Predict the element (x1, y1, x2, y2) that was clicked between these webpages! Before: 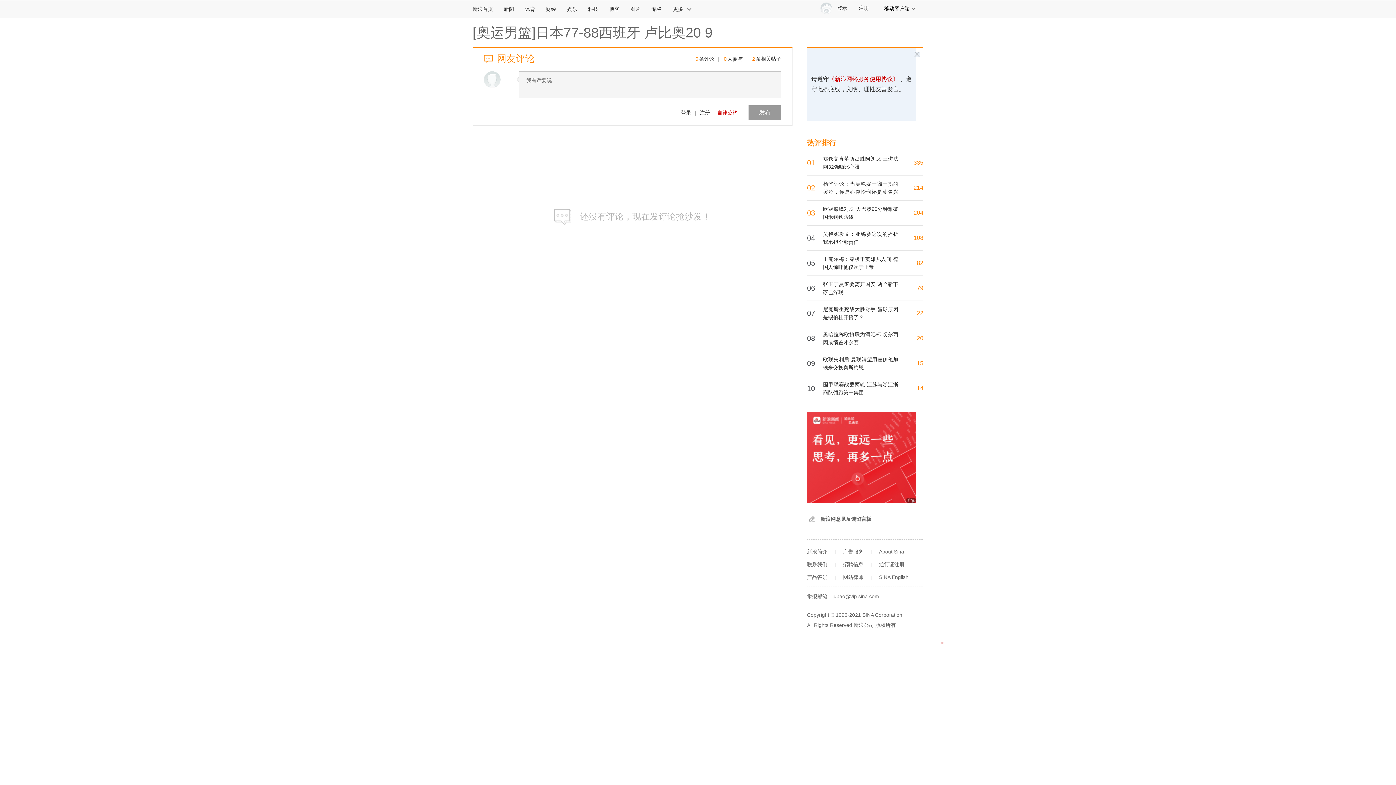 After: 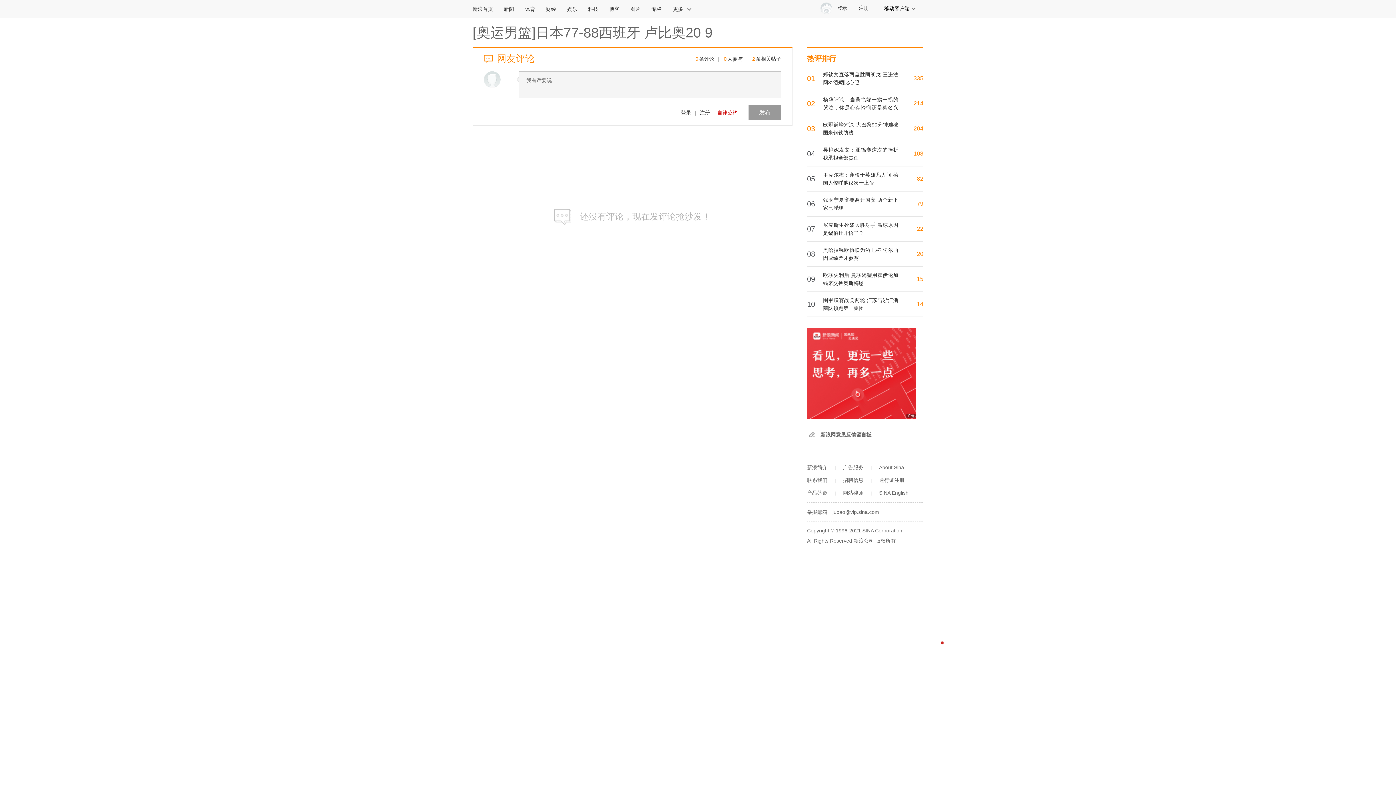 Action: bbox: (807, 574, 827, 580) label: 产品答疑